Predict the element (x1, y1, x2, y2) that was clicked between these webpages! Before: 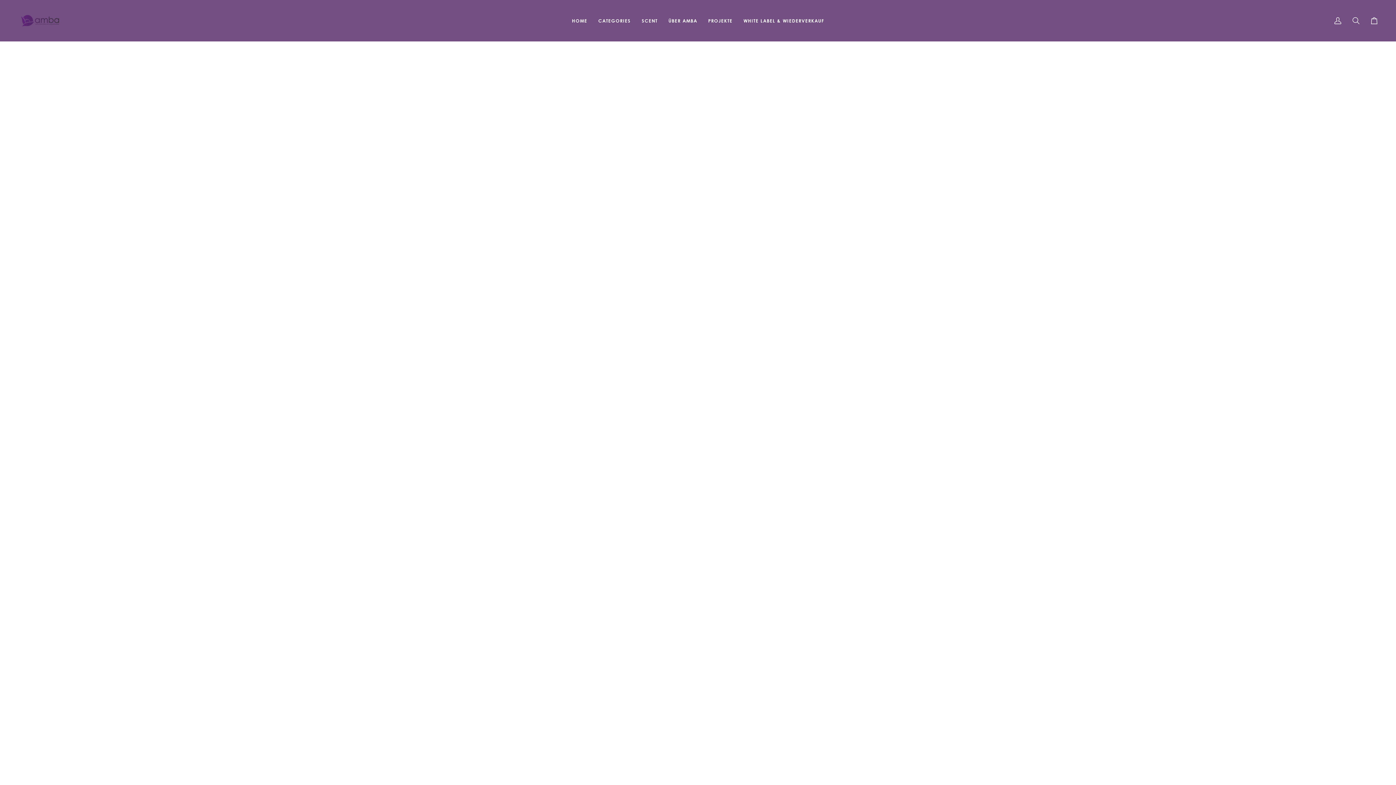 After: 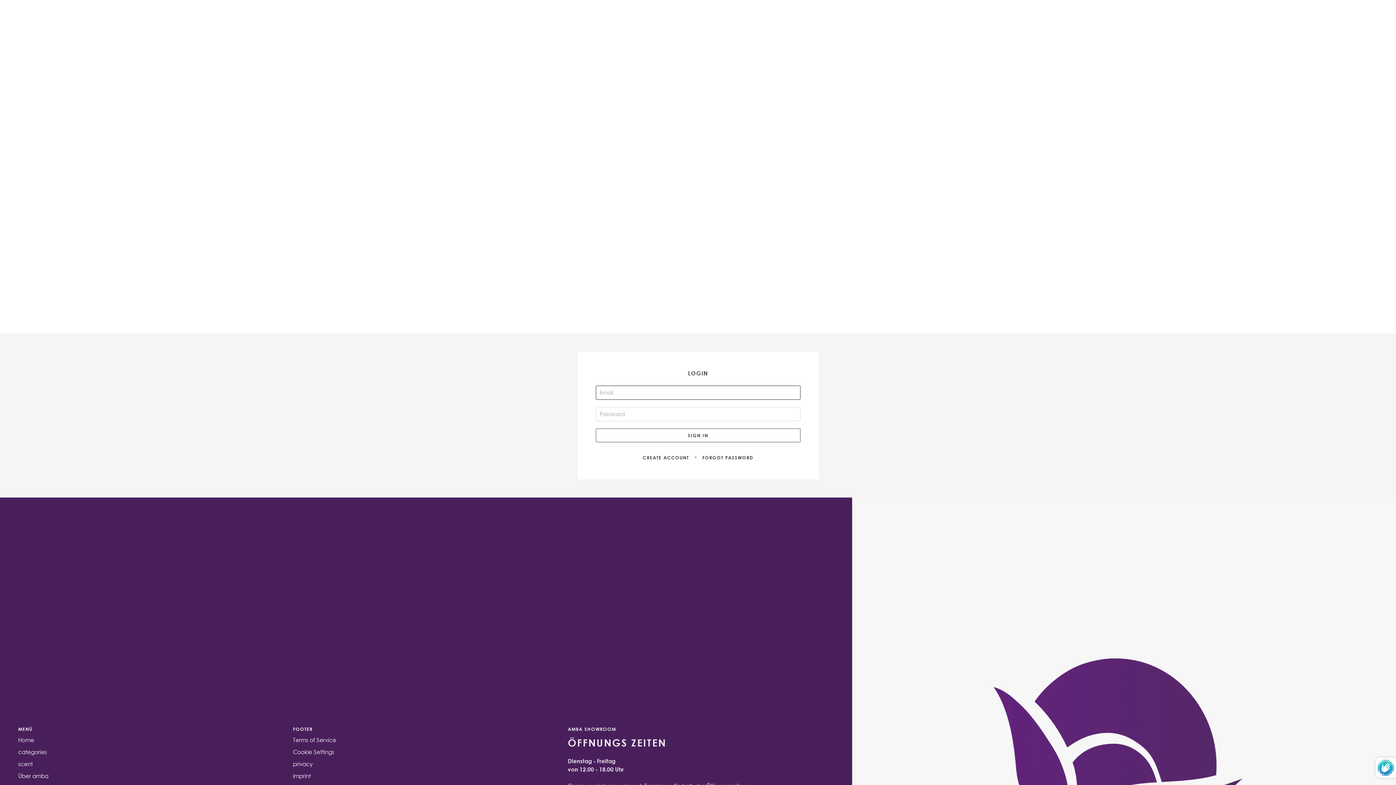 Action: bbox: (1329, 0, 1347, 41) label: My Account